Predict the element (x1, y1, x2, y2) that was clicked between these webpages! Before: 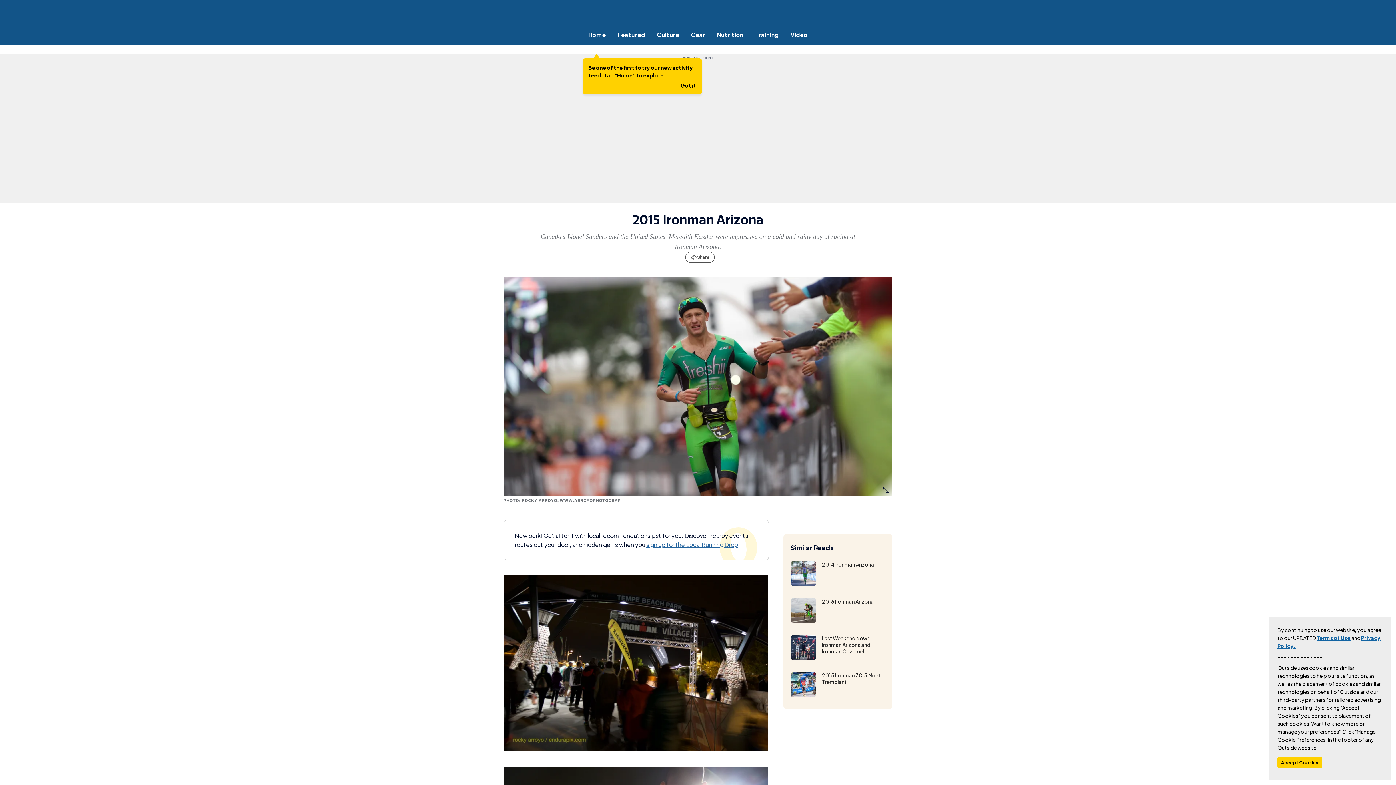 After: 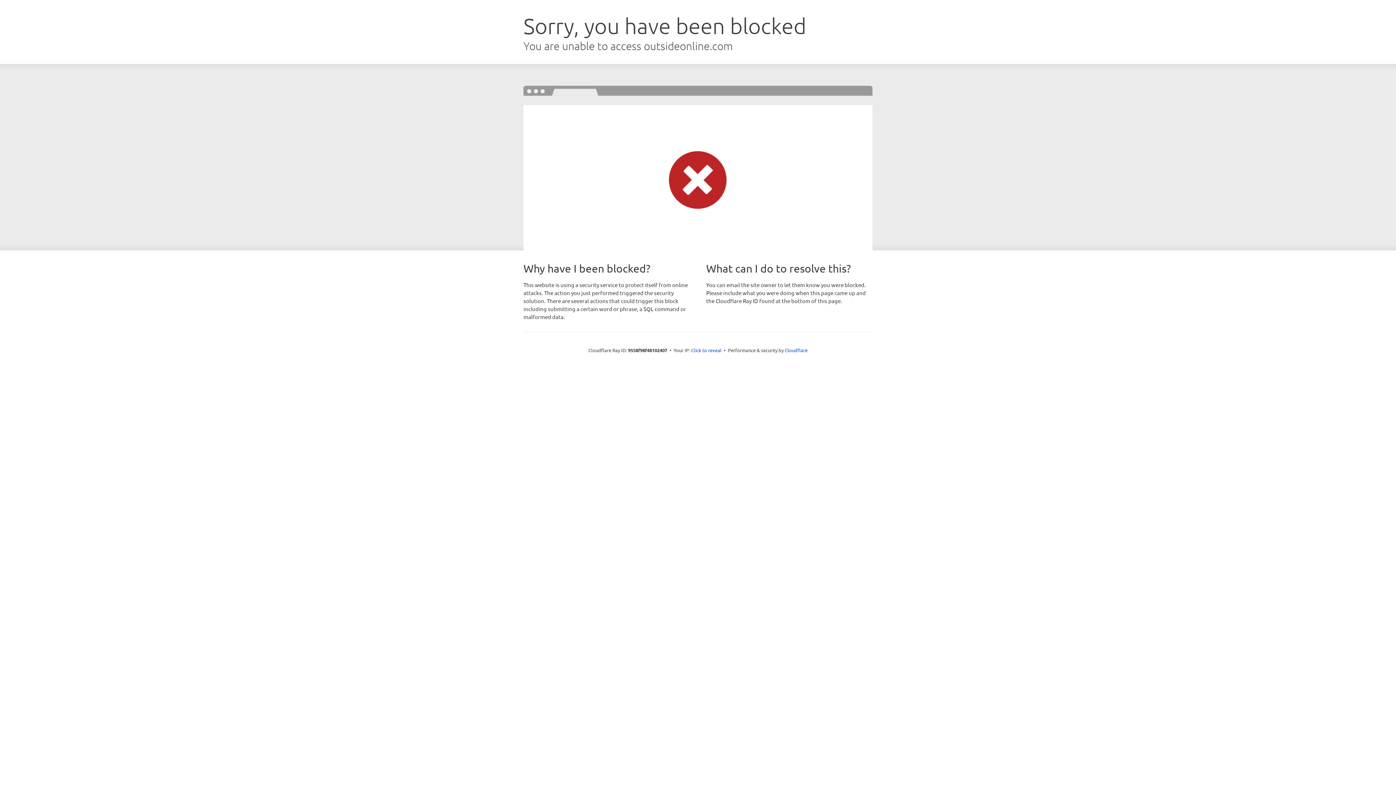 Action: bbox: (822, 635, 885, 654) label: Last Weekend Now: Ironman Arizona and Ironman Cozumel